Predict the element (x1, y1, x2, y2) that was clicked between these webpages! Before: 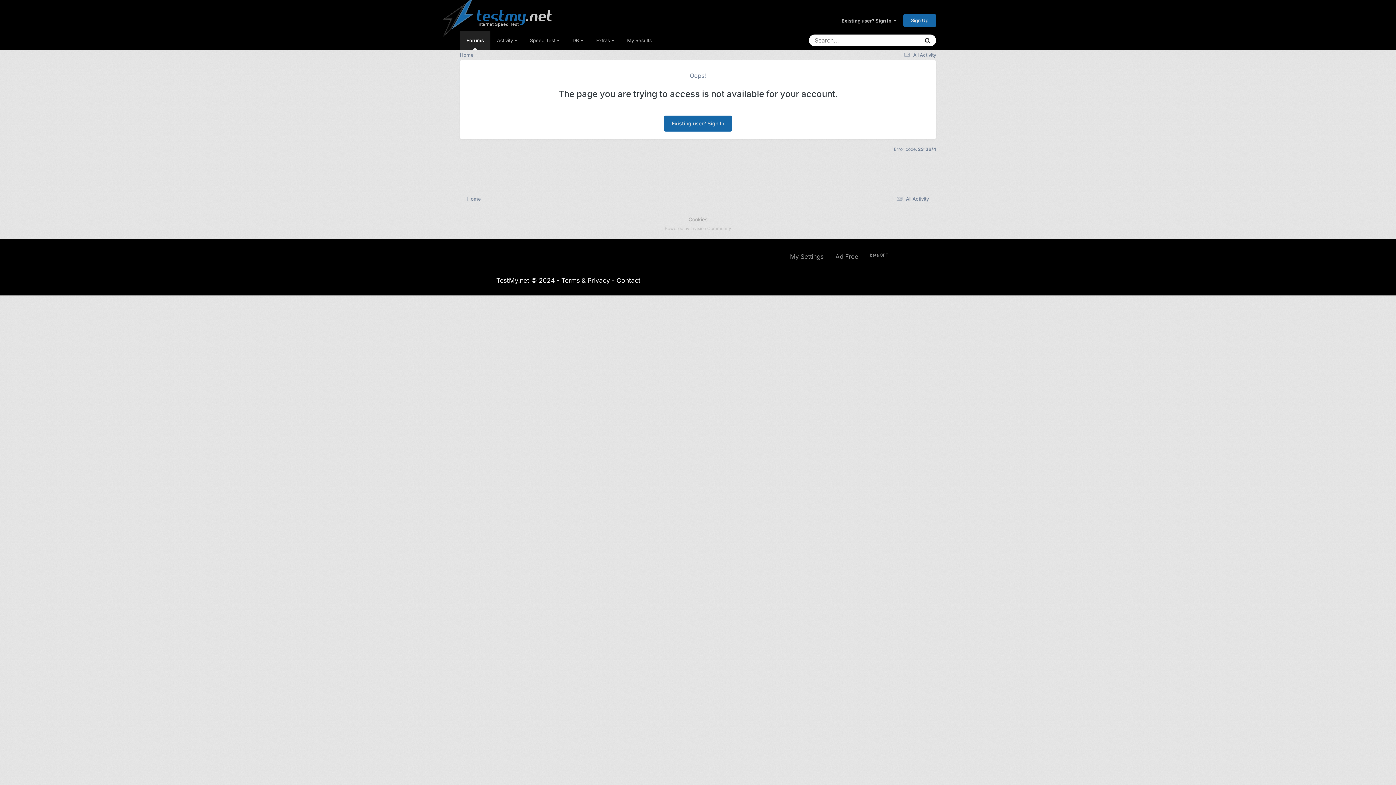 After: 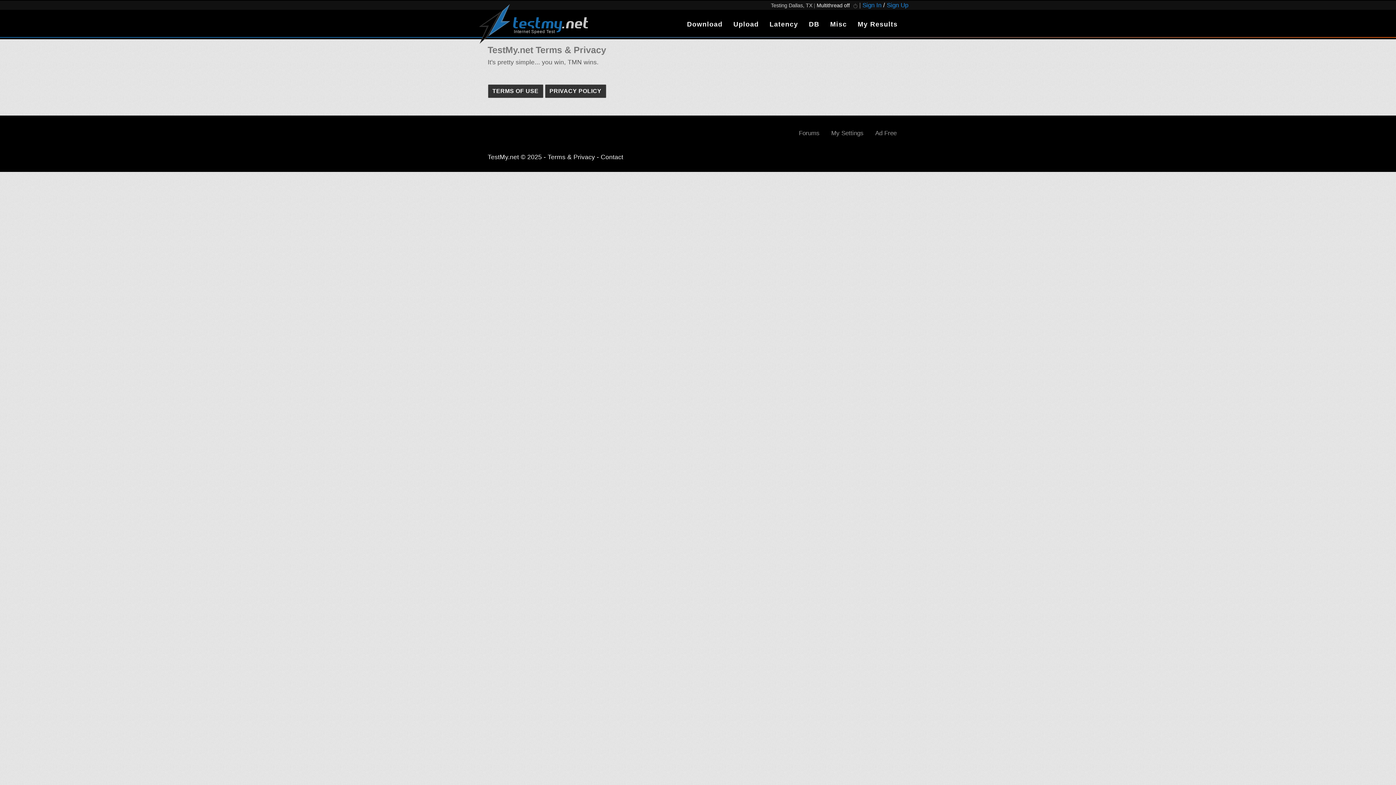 Action: bbox: (561, 276, 610, 284) label: Terms & Privacy